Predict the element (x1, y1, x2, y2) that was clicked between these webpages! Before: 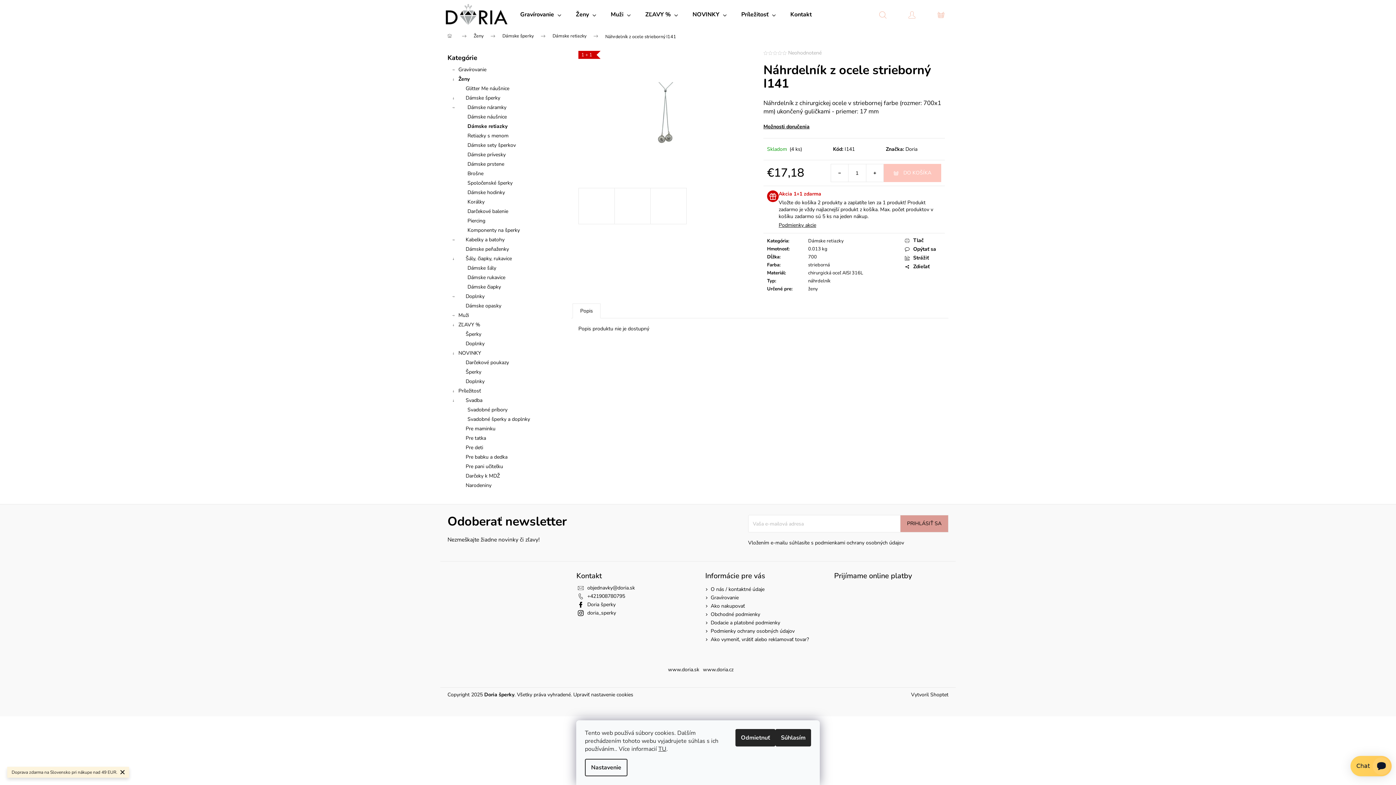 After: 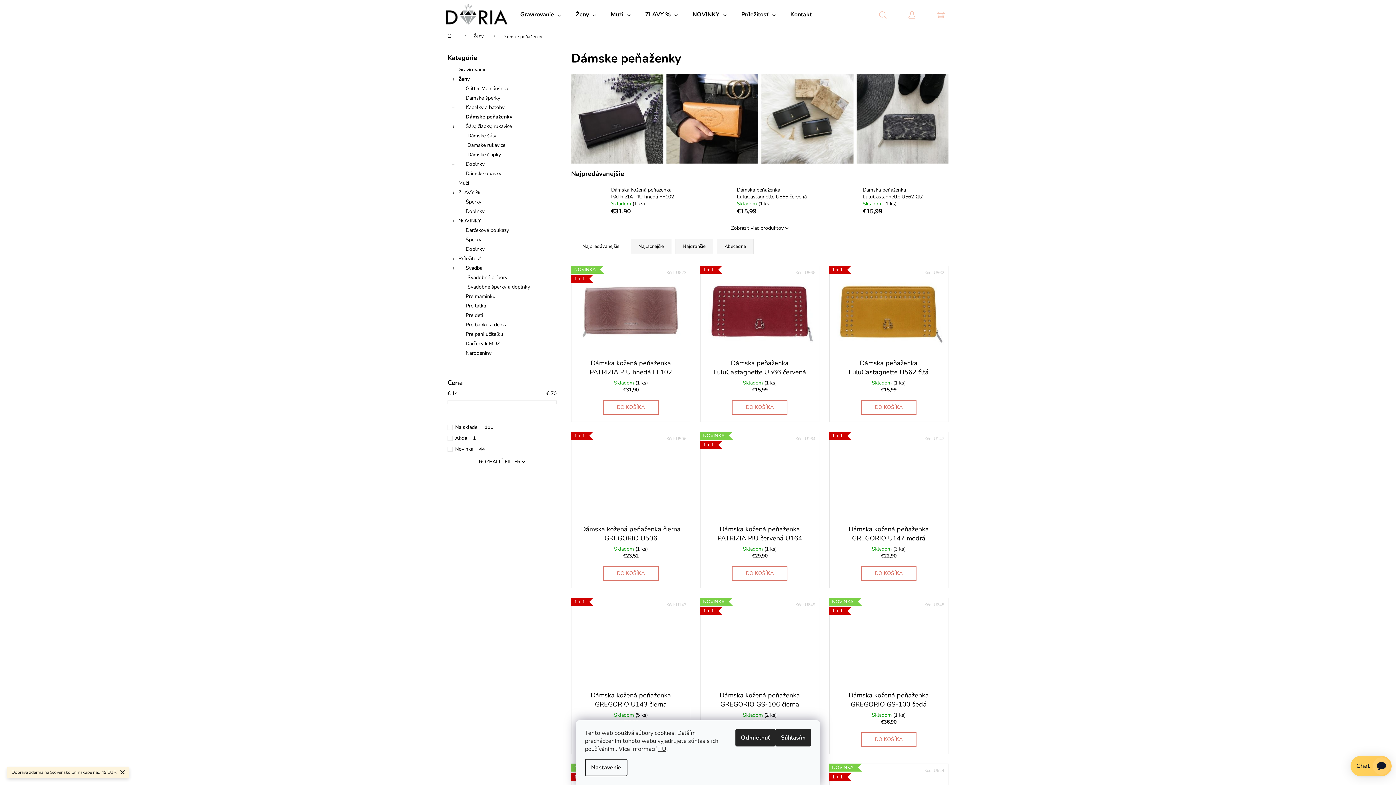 Action: label: Dámske peňaženky bbox: (447, 244, 556, 254)